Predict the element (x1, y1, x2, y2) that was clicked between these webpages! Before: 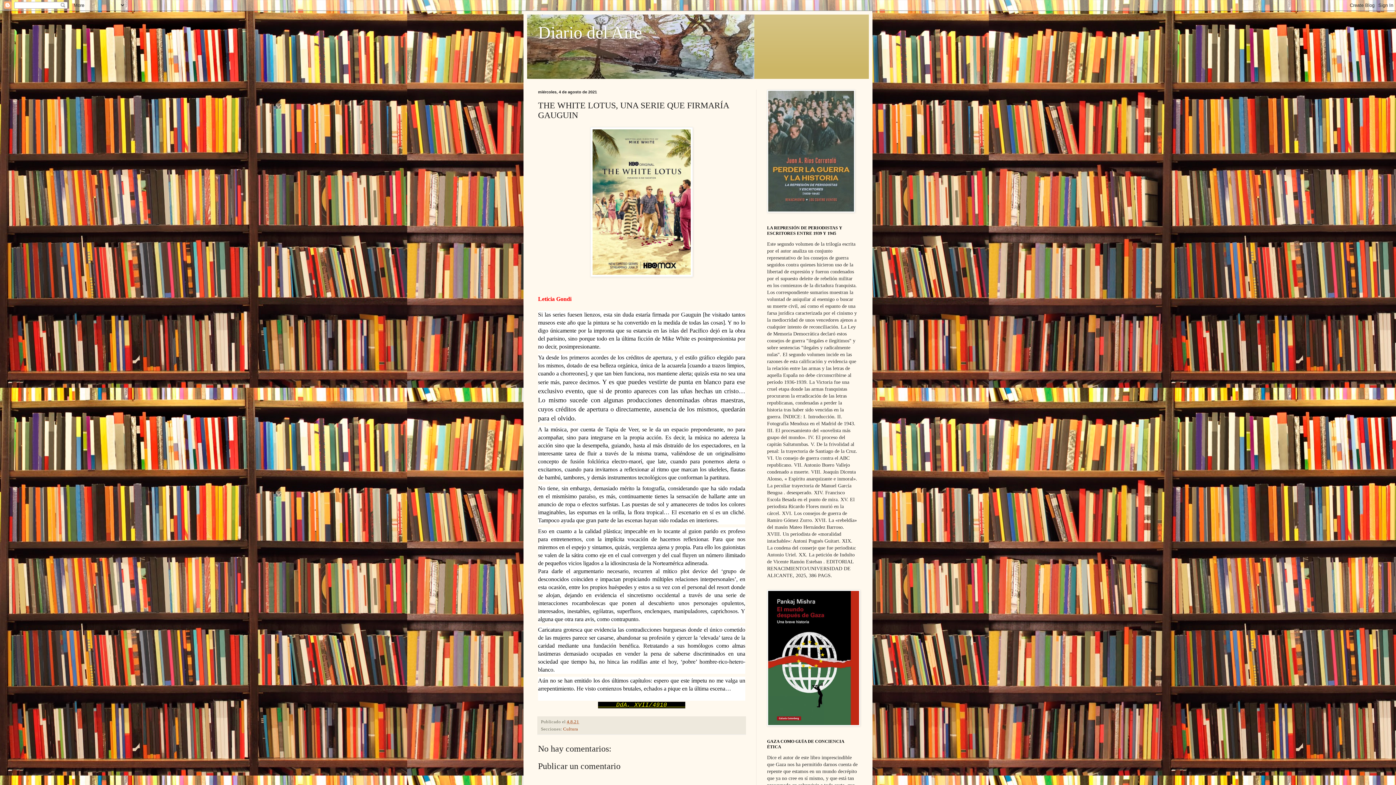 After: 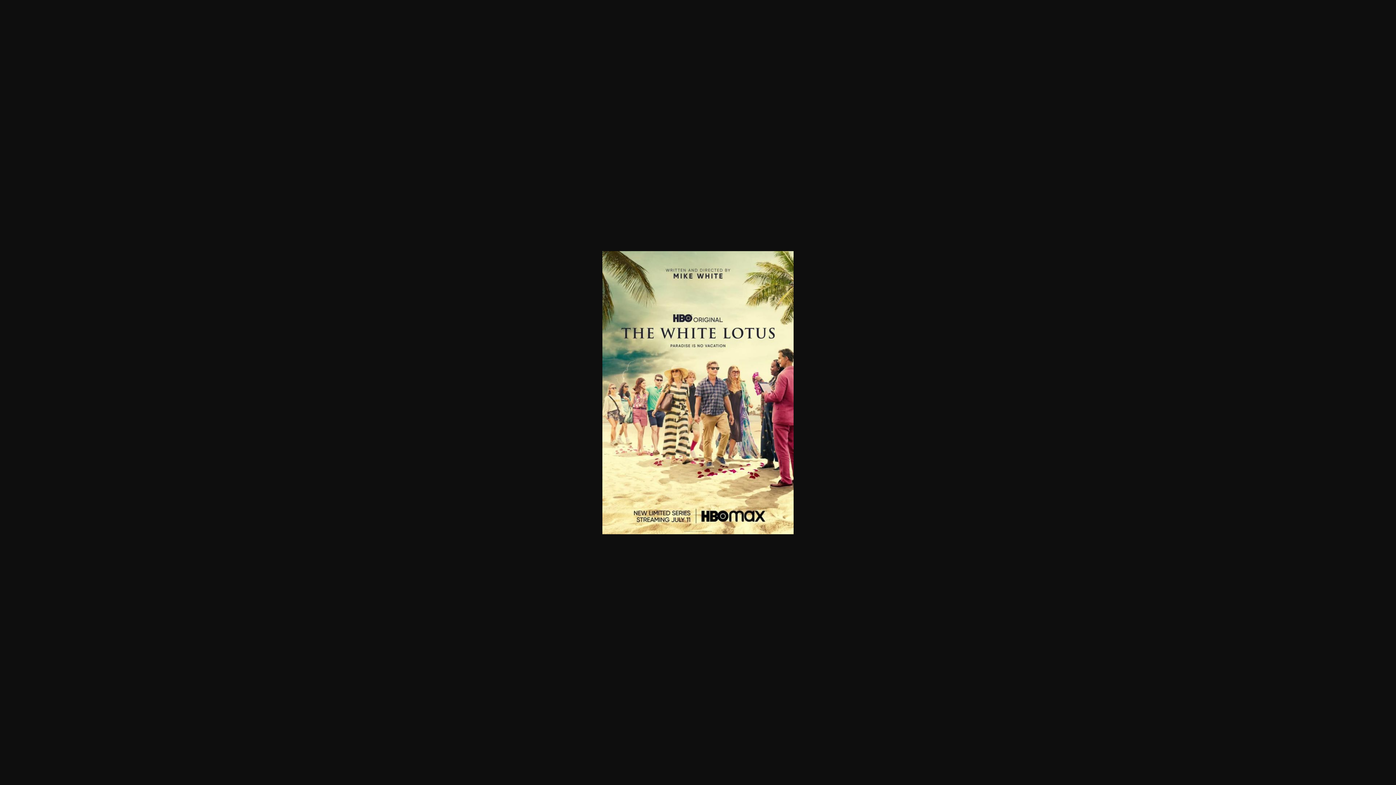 Action: bbox: (590, 271, 693, 278)